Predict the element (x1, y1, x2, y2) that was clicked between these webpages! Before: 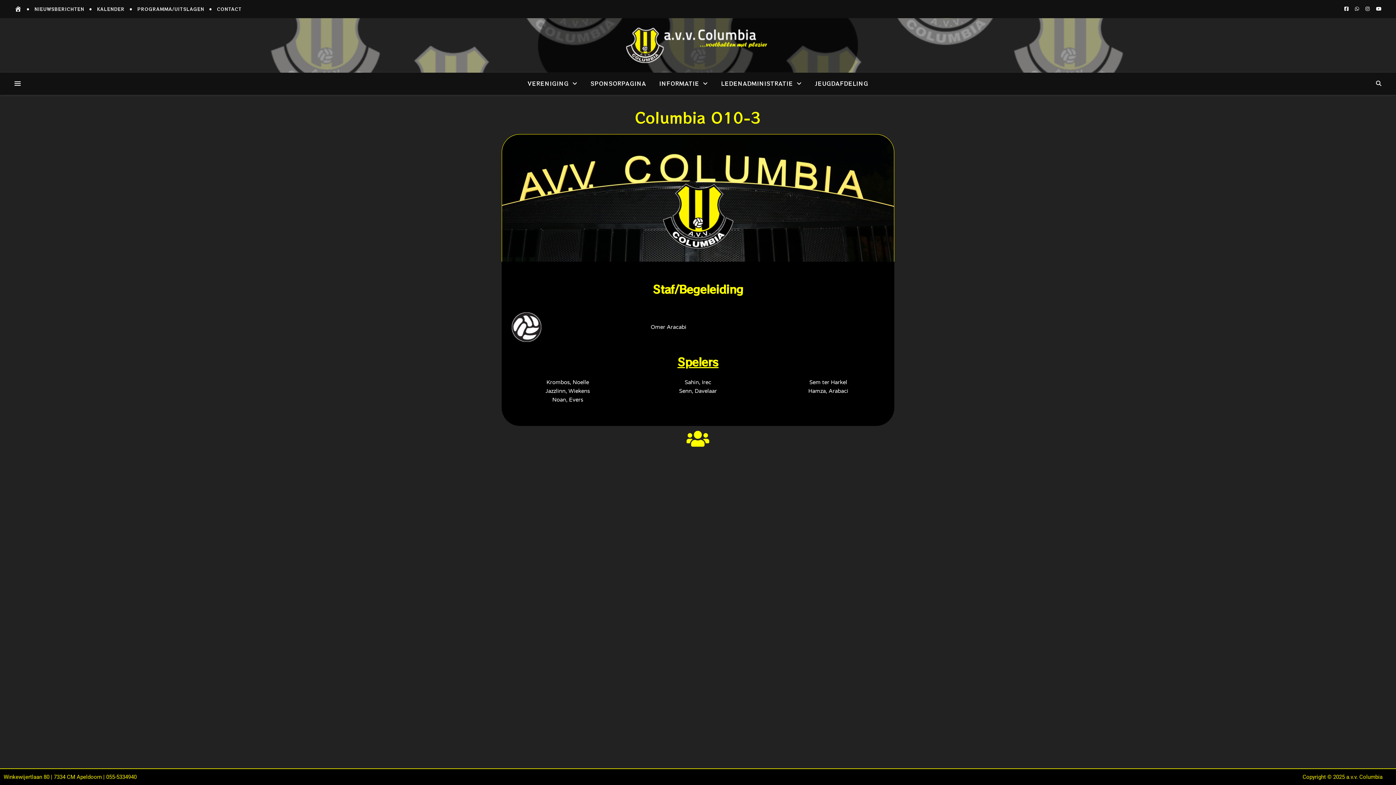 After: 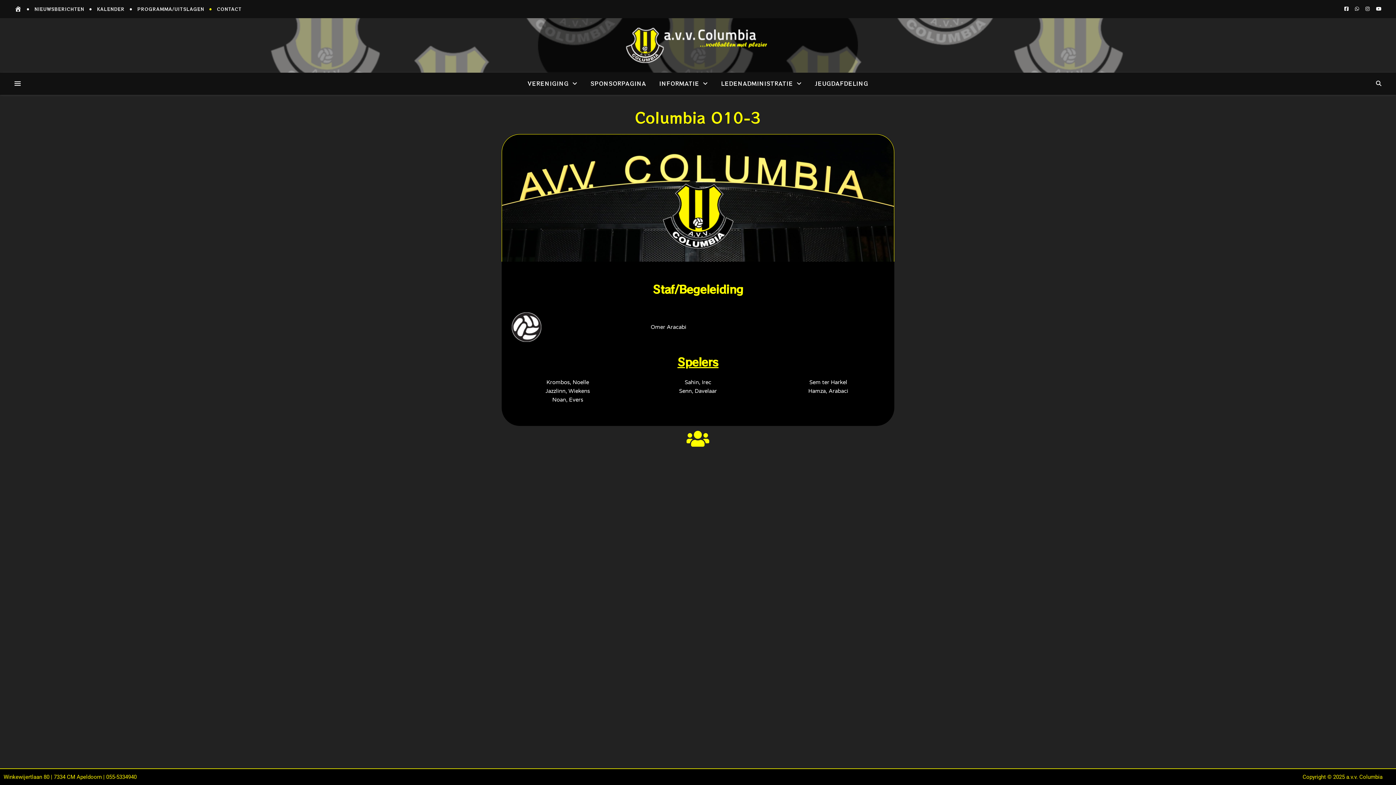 Action: bbox: (207, 0, 213, 18) label: SCHEIDING